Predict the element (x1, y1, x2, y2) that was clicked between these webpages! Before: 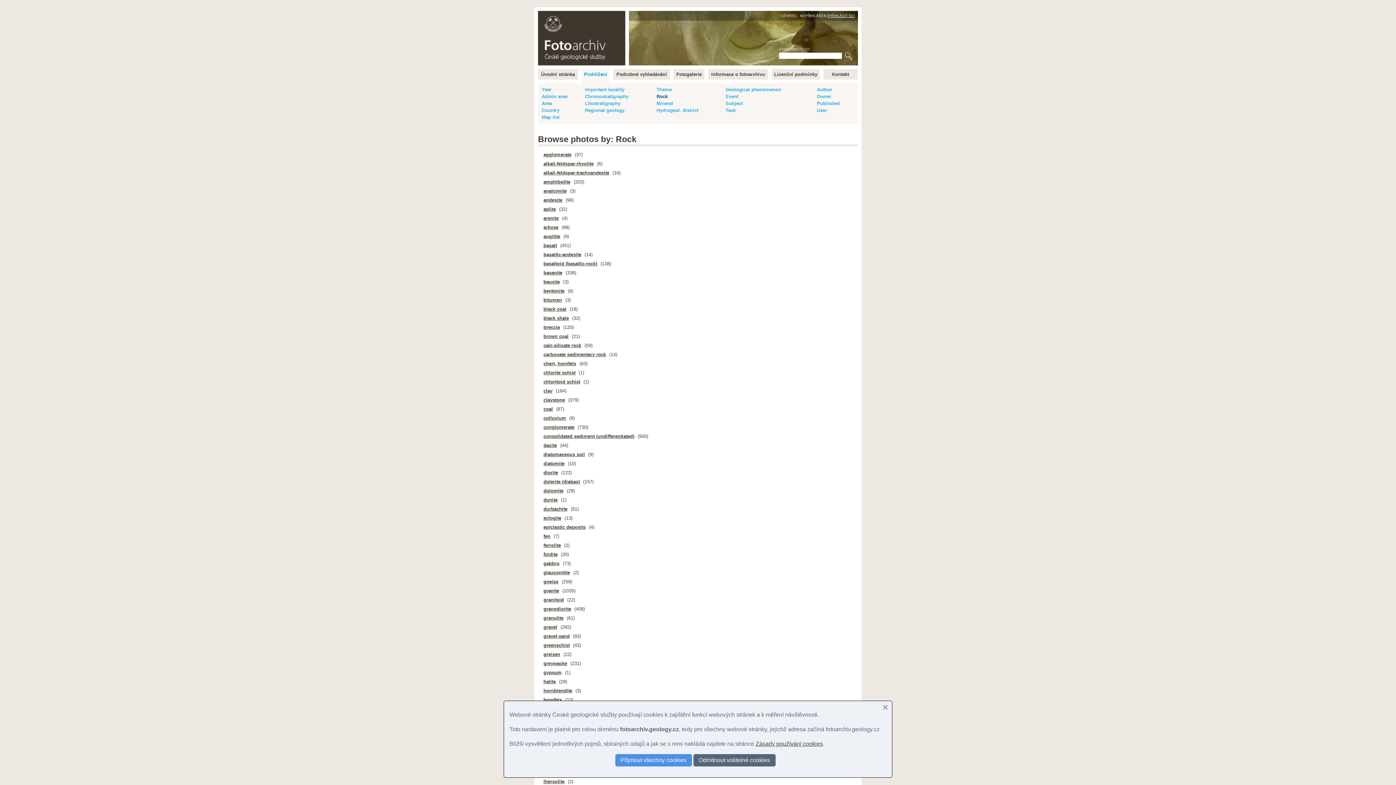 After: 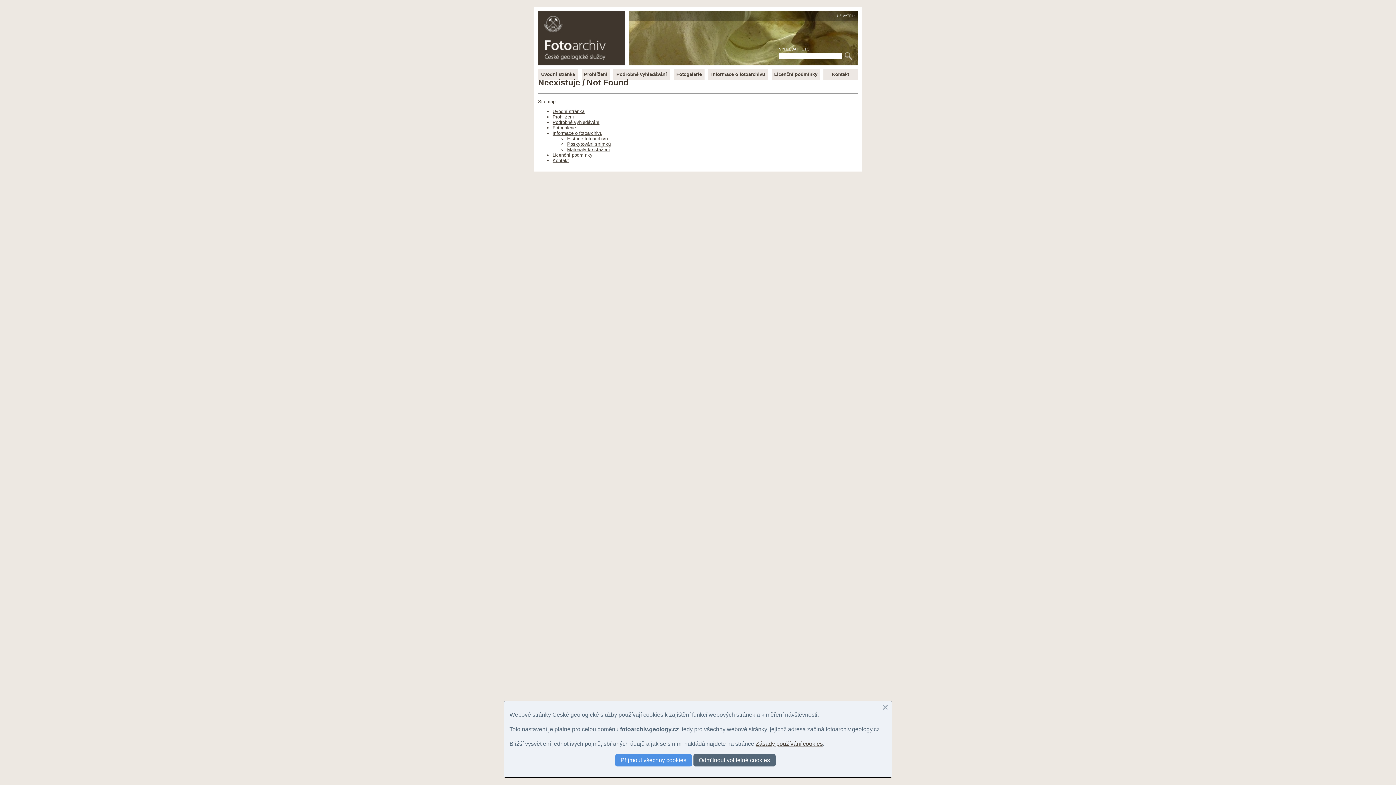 Action: bbox: (541, 368, 577, 377) label: chlorite schist